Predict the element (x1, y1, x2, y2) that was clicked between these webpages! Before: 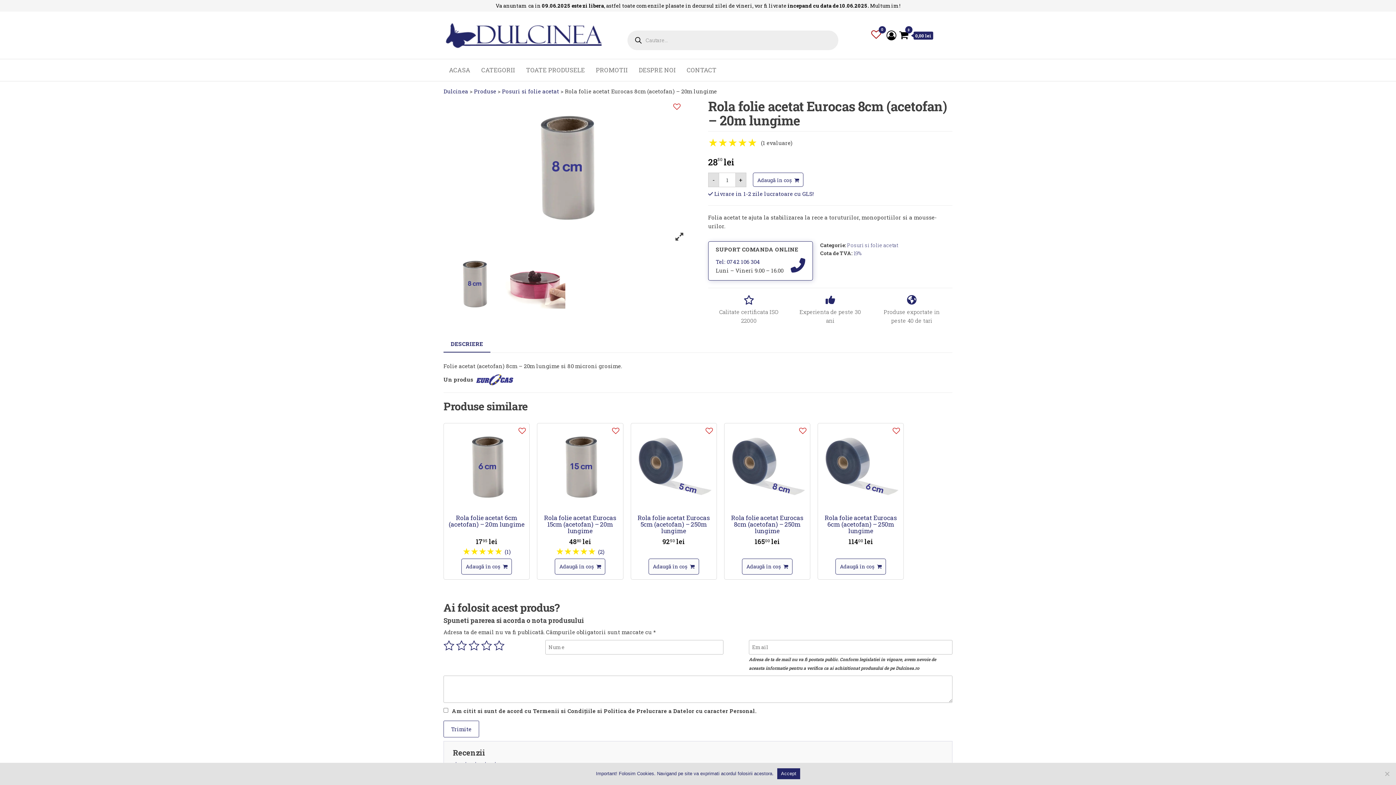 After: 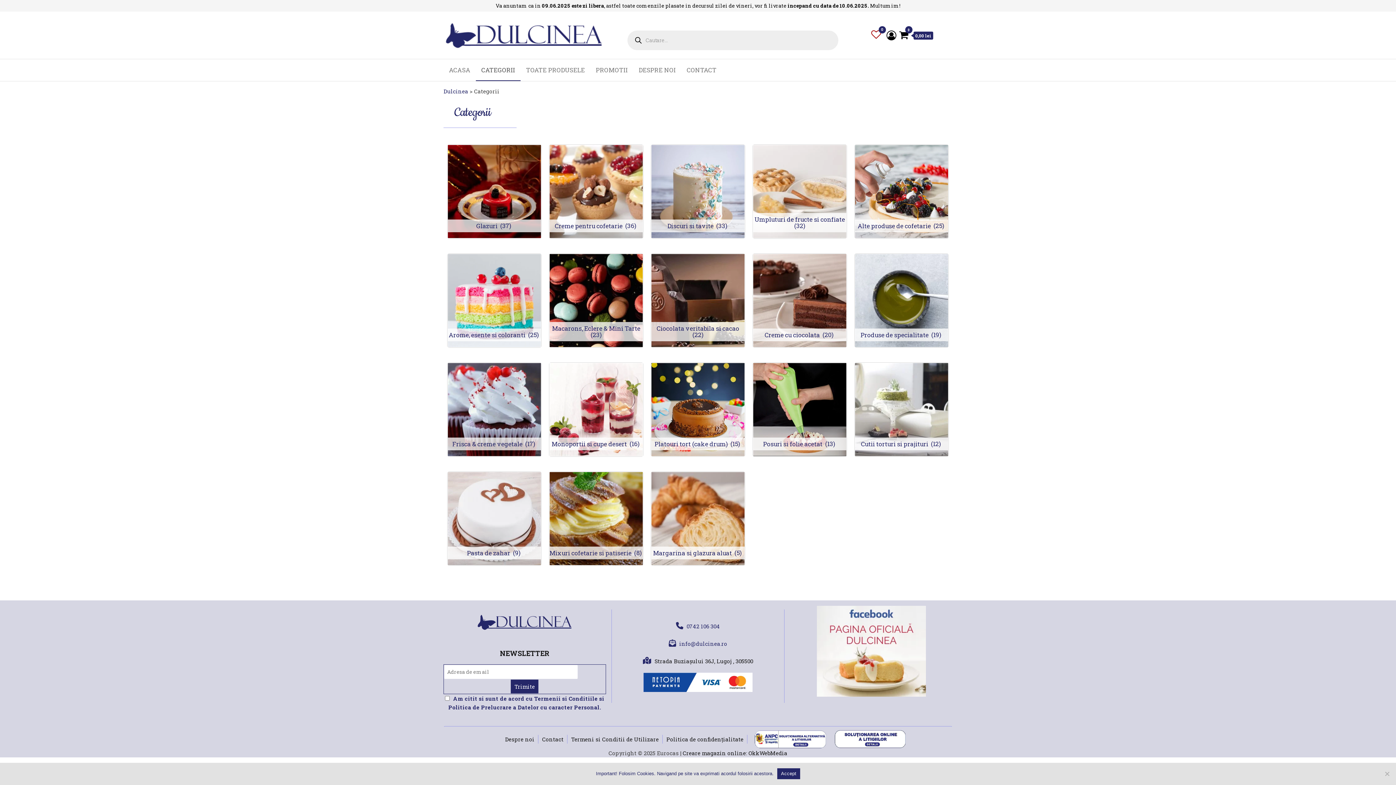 Action: bbox: (476, 59, 520, 81) label: CATEGORII